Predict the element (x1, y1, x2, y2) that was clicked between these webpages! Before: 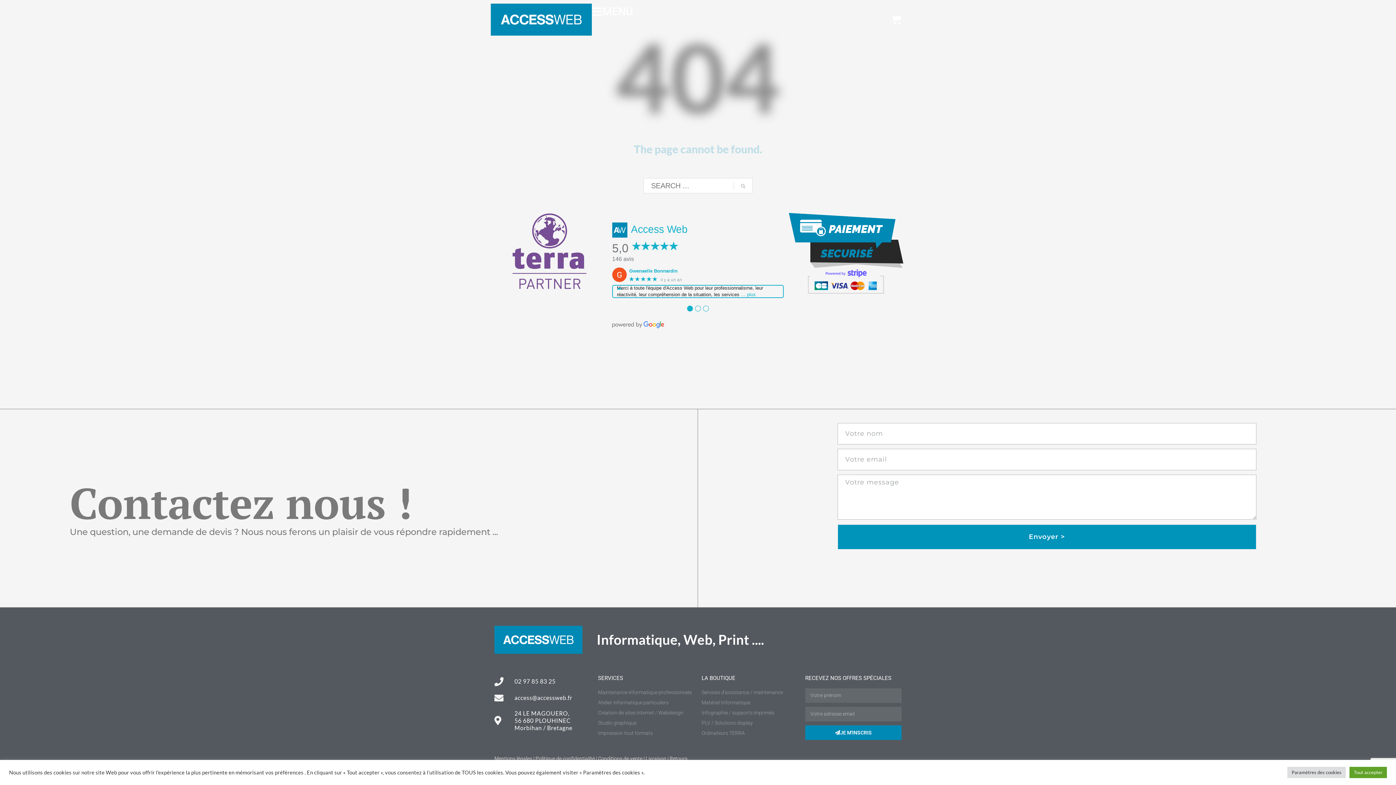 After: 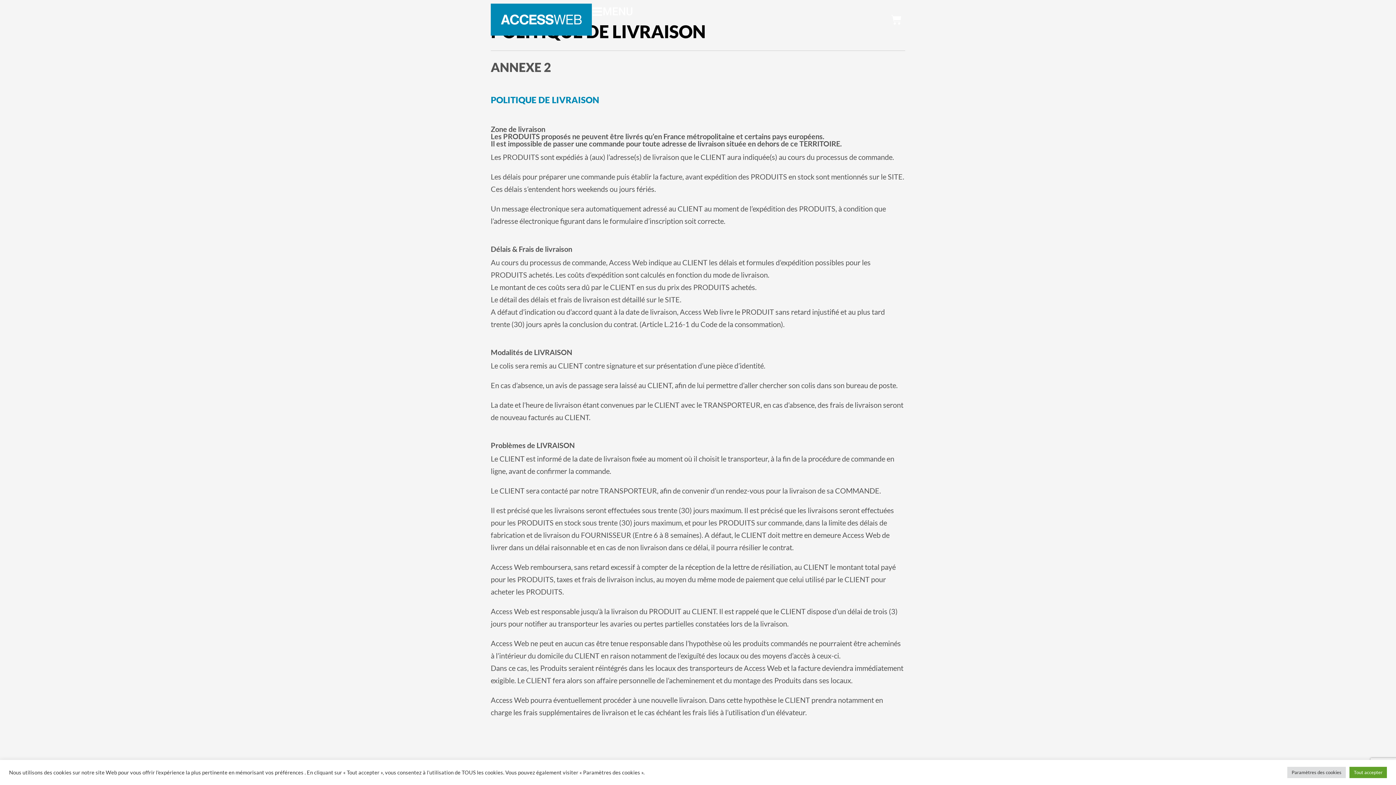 Action: label: Livraison bbox: (645, 755, 666, 761)